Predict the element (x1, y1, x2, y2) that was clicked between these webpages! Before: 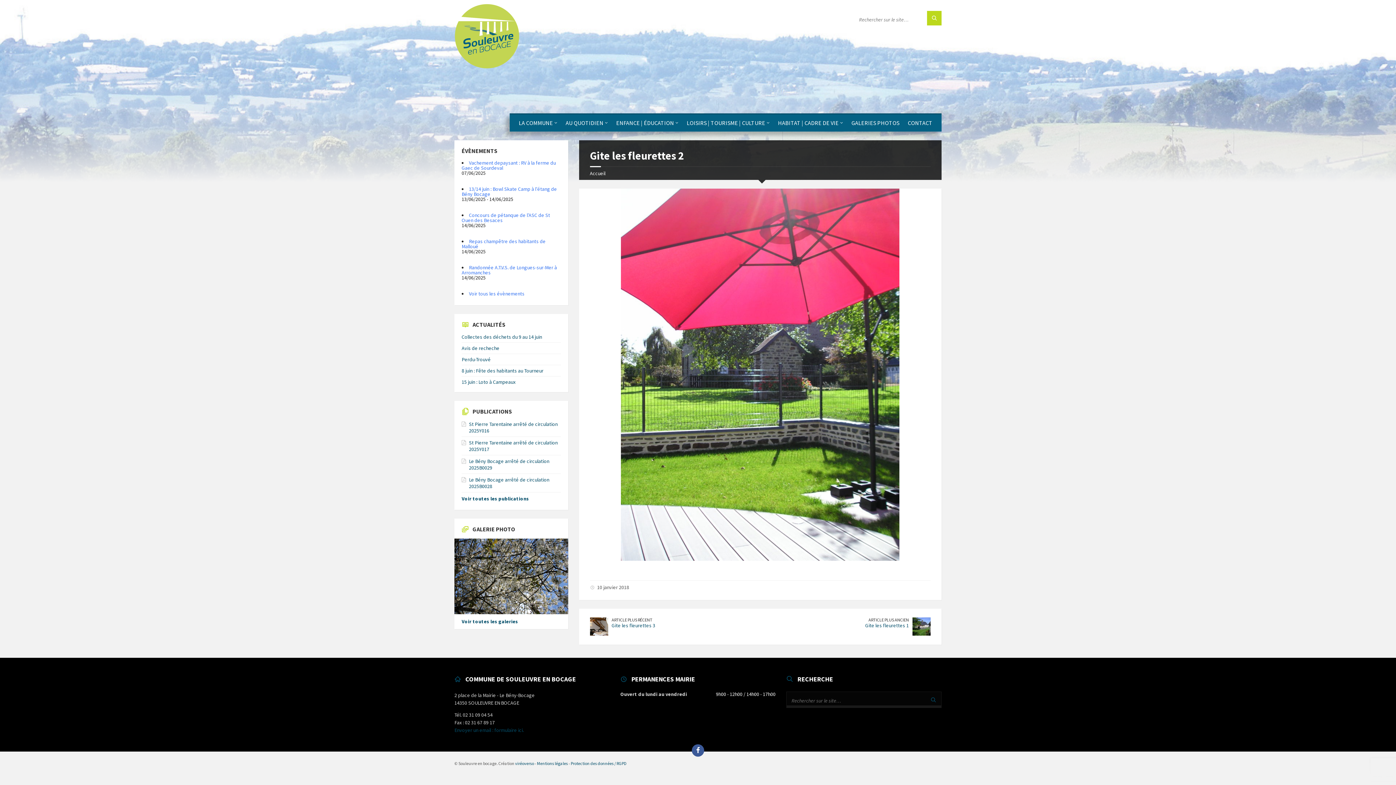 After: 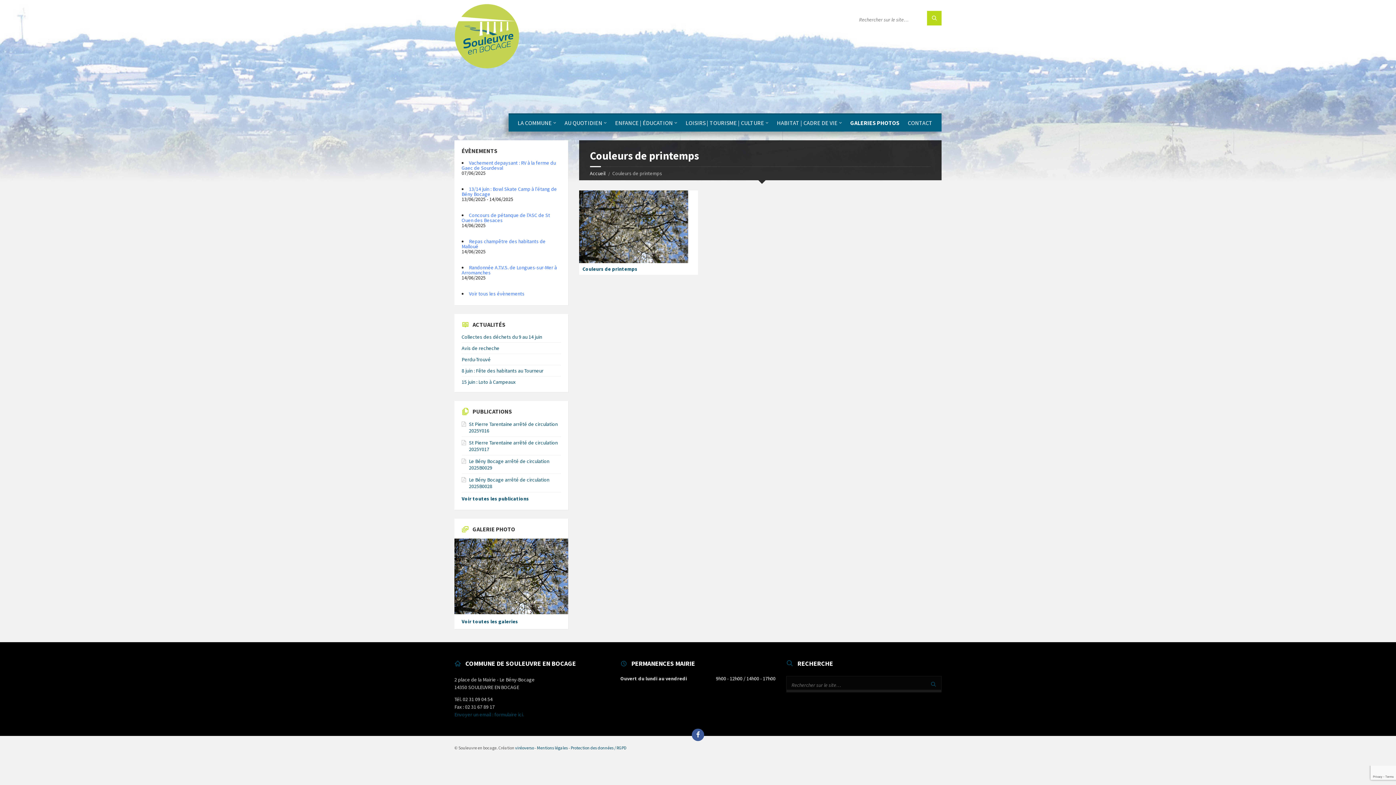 Action: bbox: (461, 618, 521, 625) label: Voir toutes les galeries